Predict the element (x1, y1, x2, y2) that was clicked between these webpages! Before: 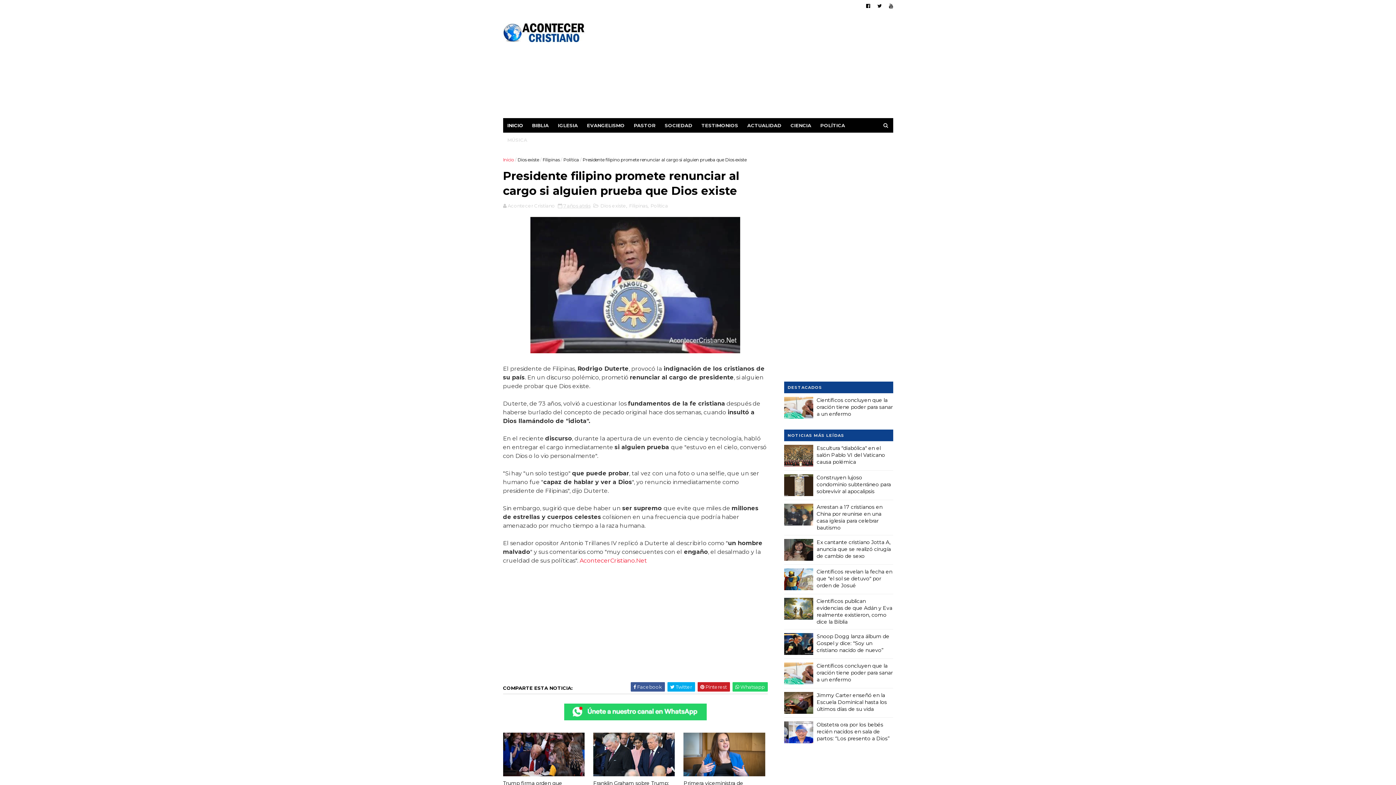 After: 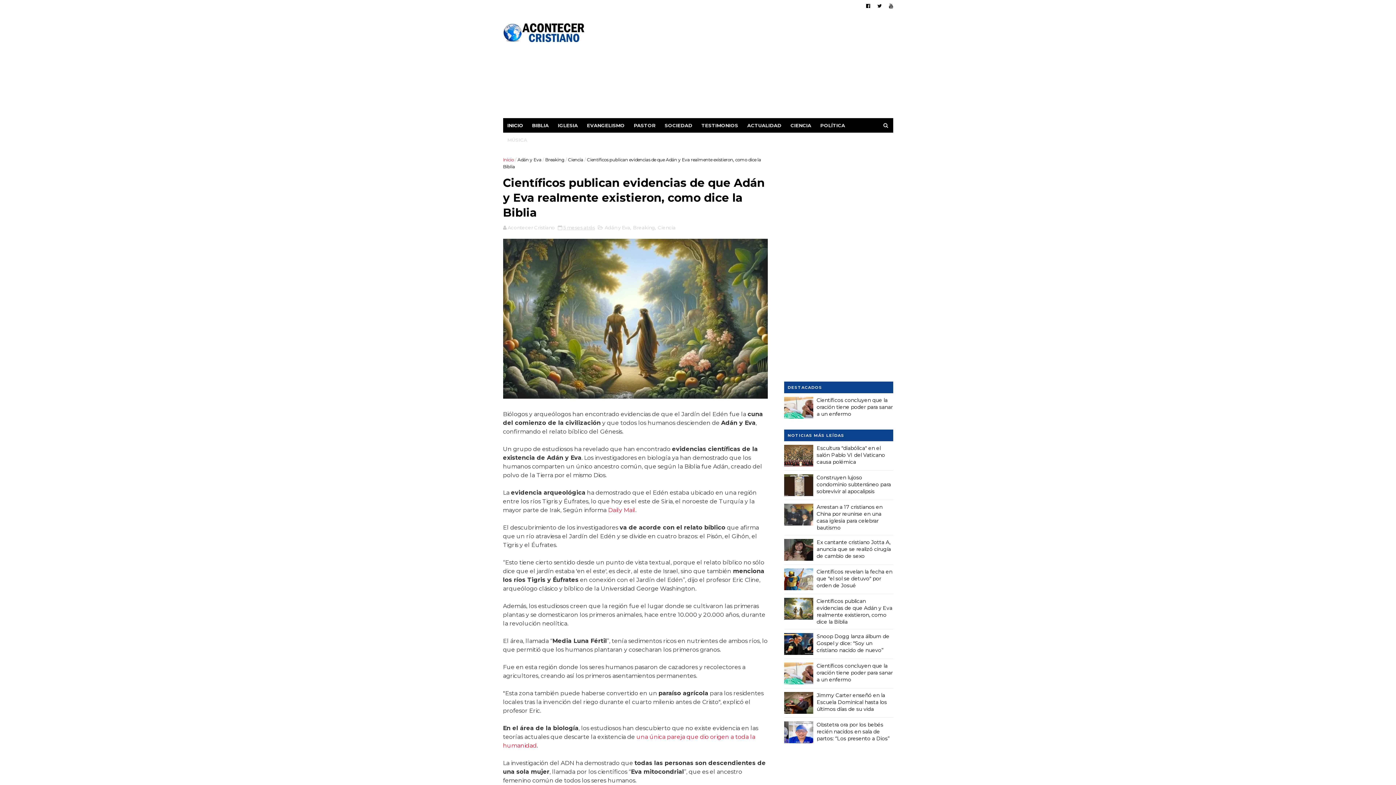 Action: bbox: (816, 598, 892, 625) label: Científicos publican evidencias de que Adán y Eva realmente existieron, como dice la Biblia